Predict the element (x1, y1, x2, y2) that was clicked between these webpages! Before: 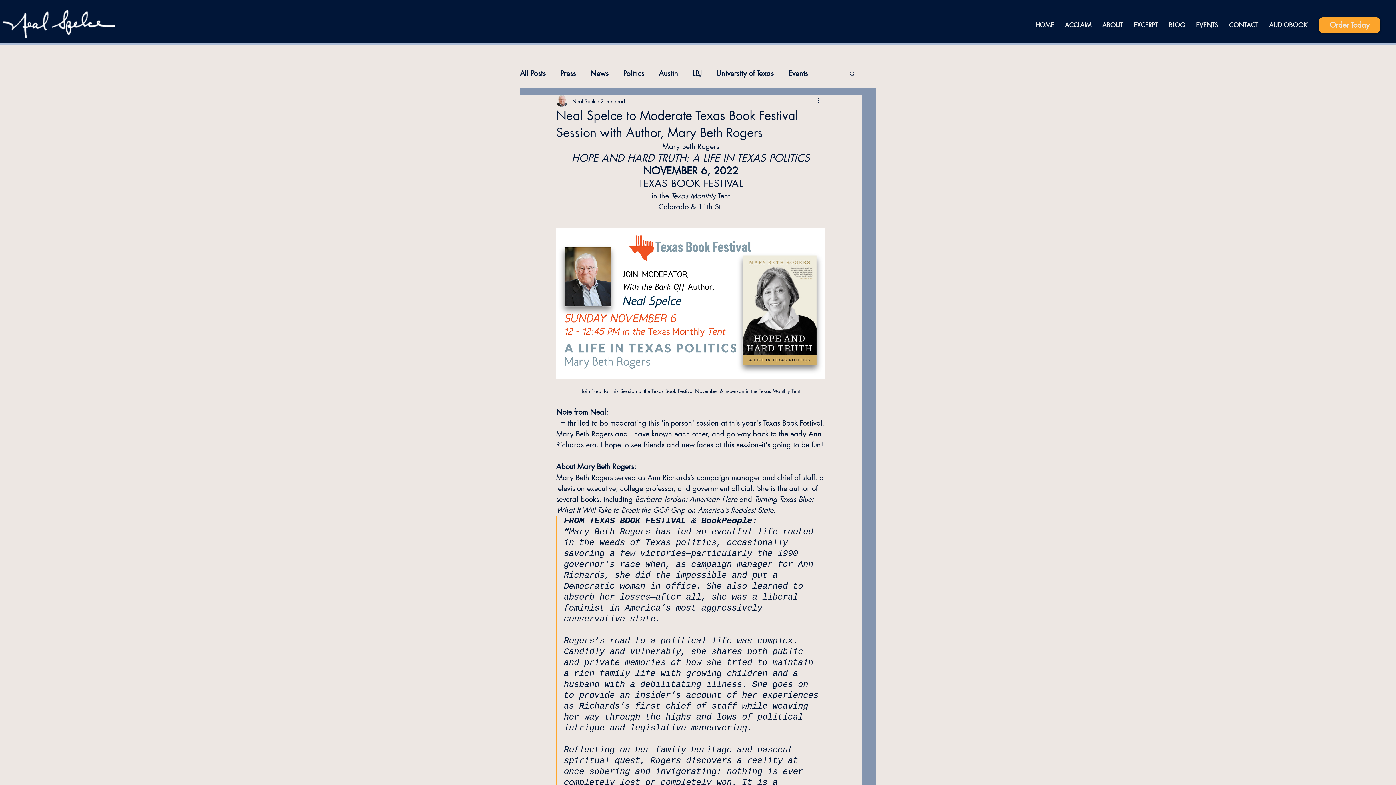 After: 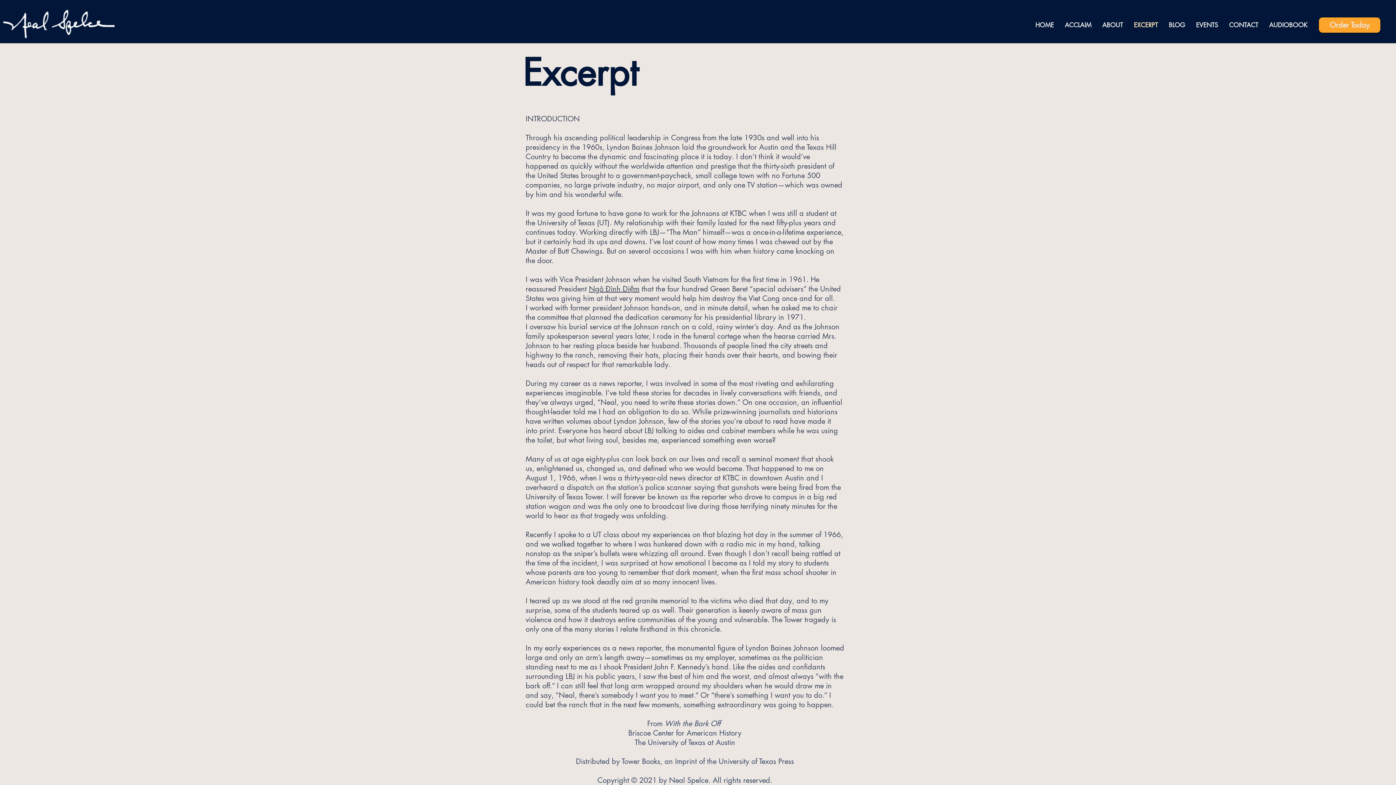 Action: bbox: (1128, 17, 1163, 32) label: EXCERPT